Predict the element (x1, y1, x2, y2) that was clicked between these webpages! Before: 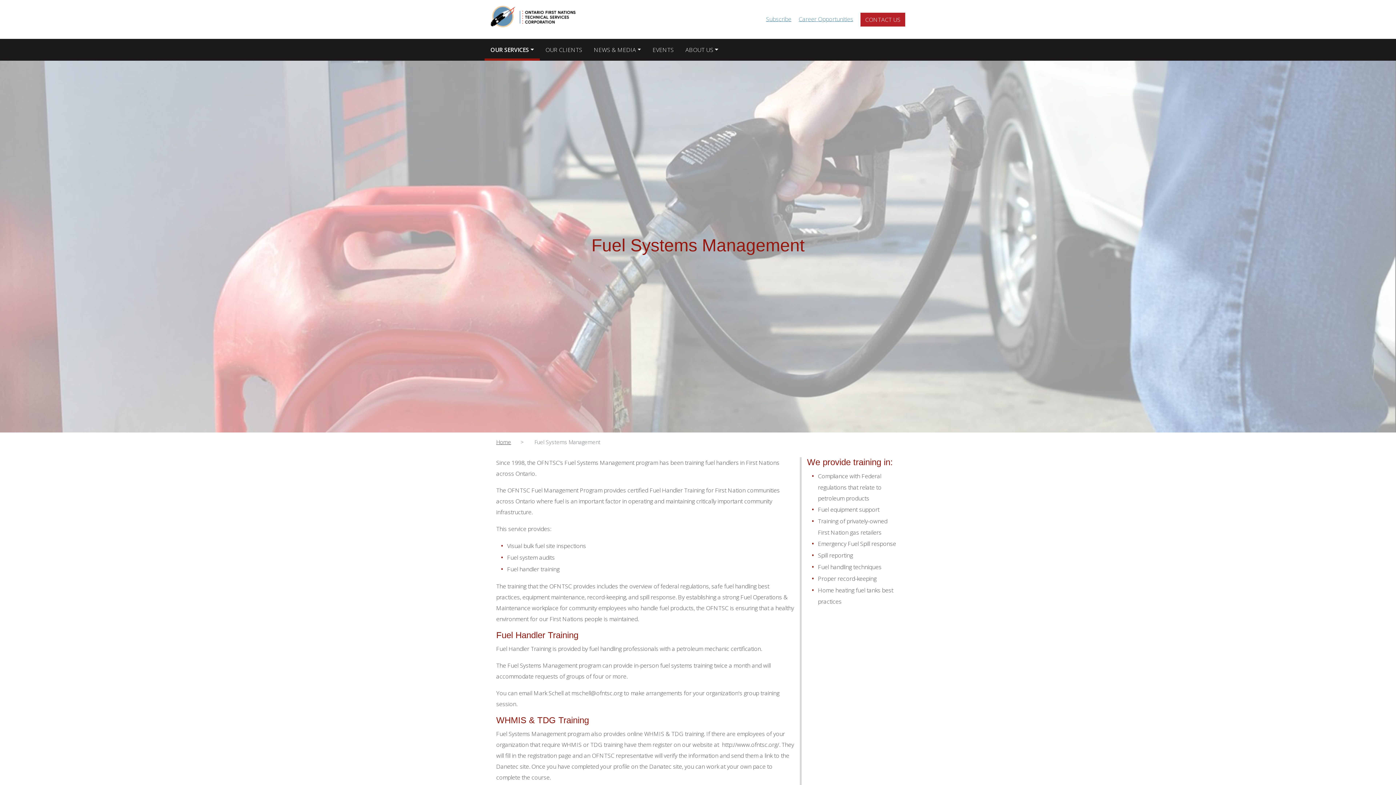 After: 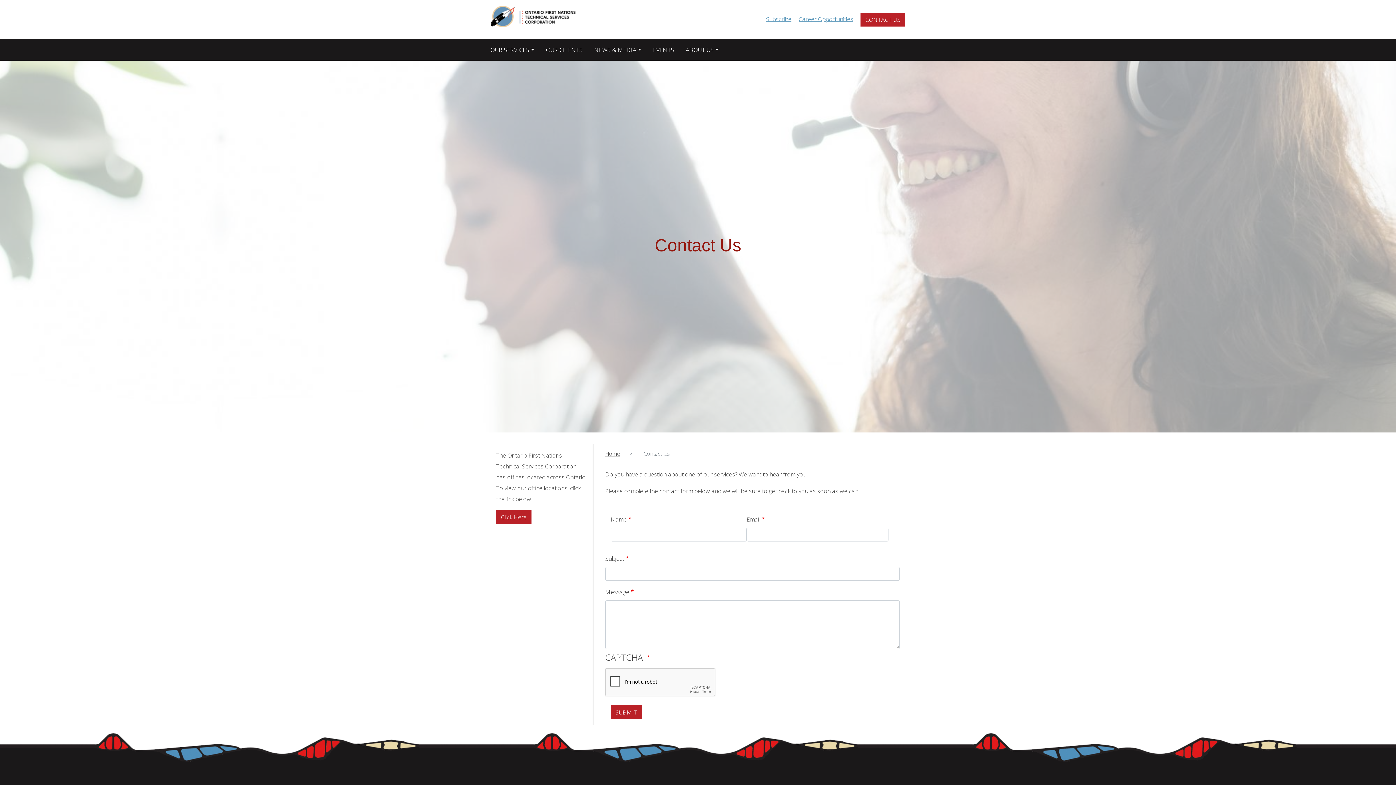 Action: label: CONTACT US bbox: (860, 12, 905, 26)